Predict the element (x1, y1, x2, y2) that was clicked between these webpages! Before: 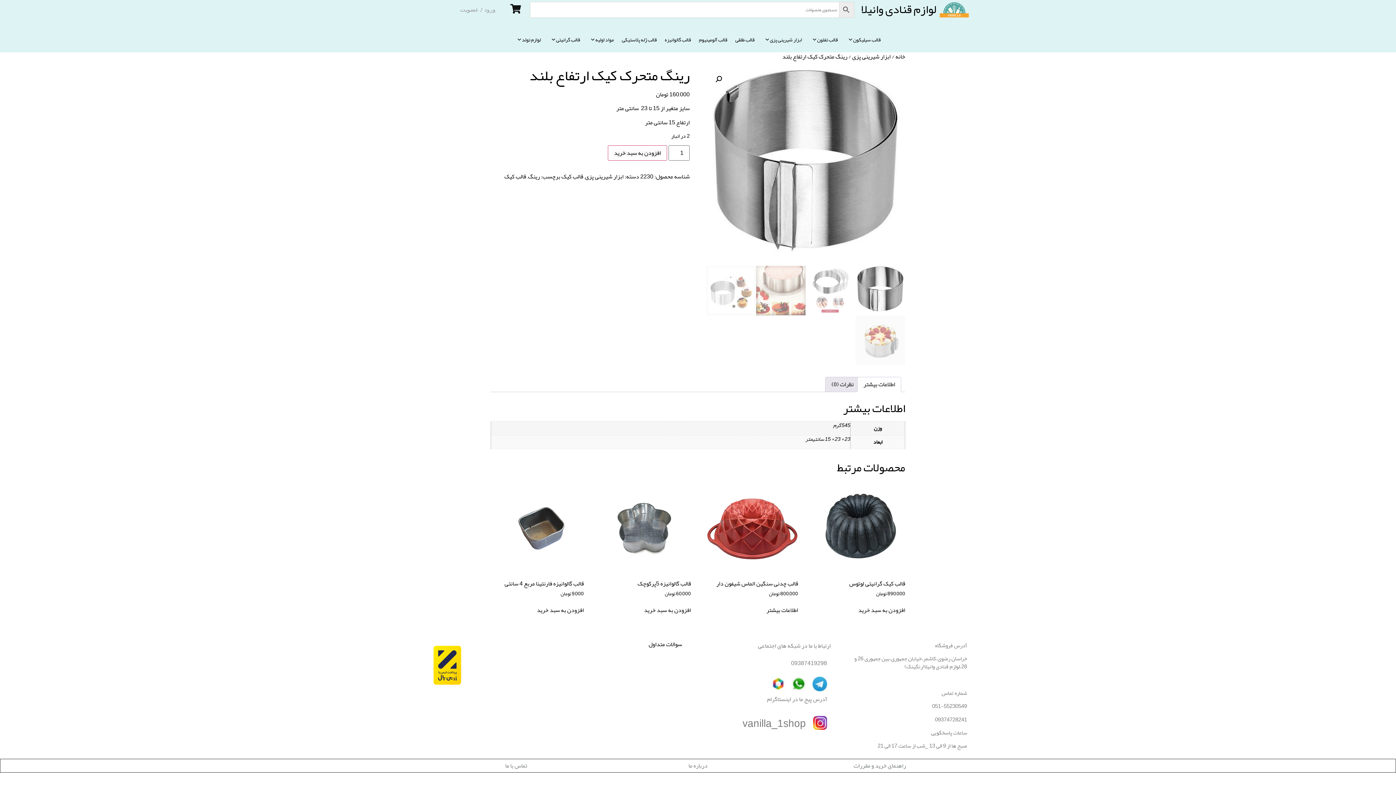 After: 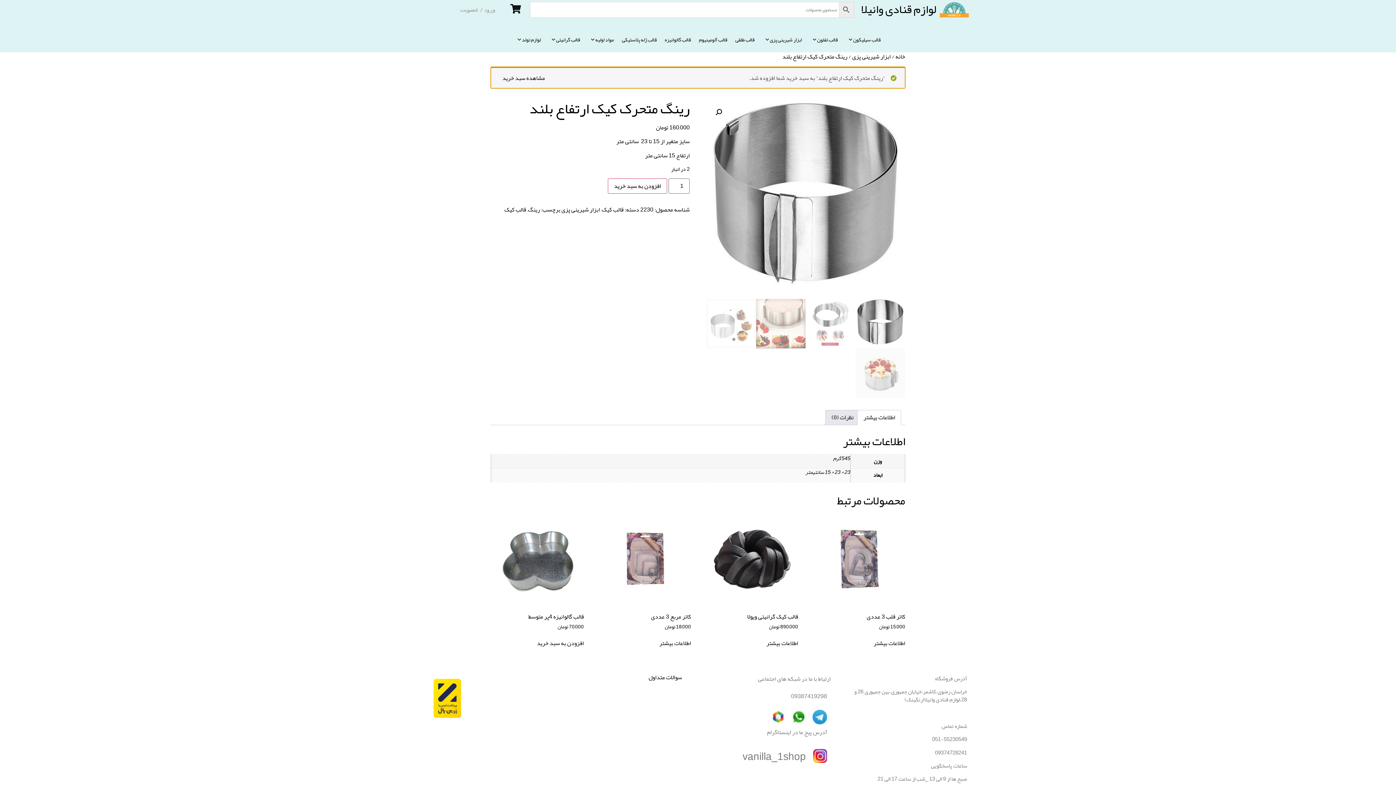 Action: bbox: (608, 145, 667, 160) label: افزودن به سبد خرید